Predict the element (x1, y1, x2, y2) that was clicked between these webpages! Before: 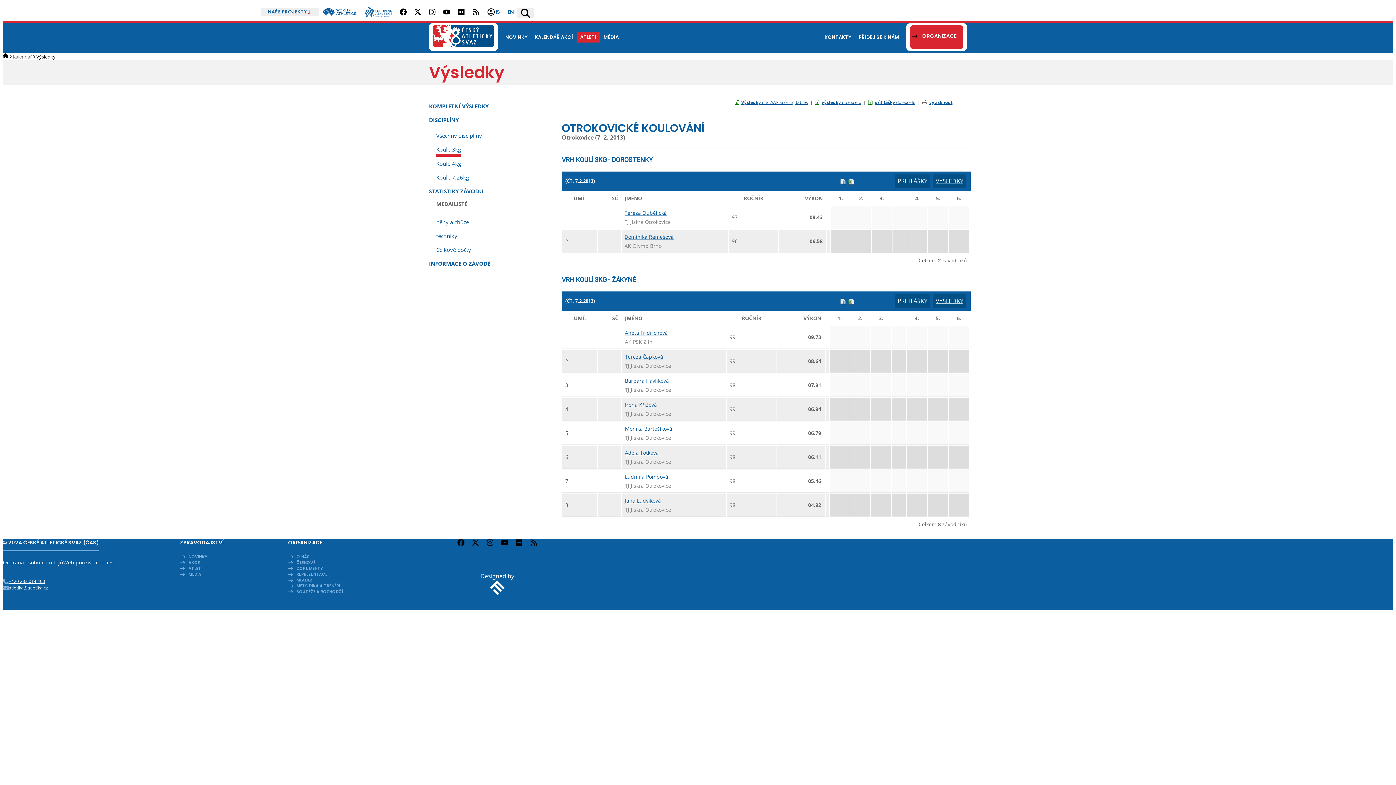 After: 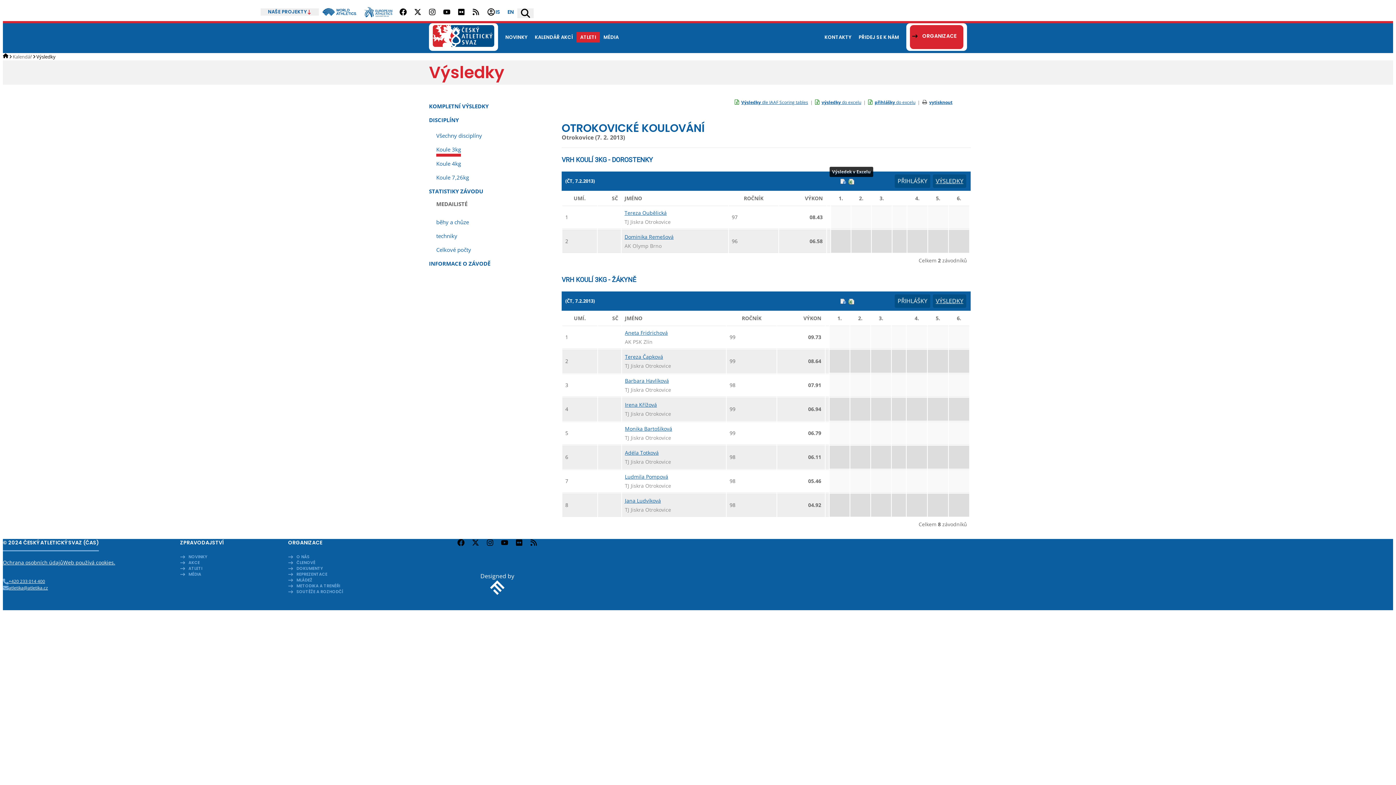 Action: bbox: (848, 178, 854, 184) label: EXCEL